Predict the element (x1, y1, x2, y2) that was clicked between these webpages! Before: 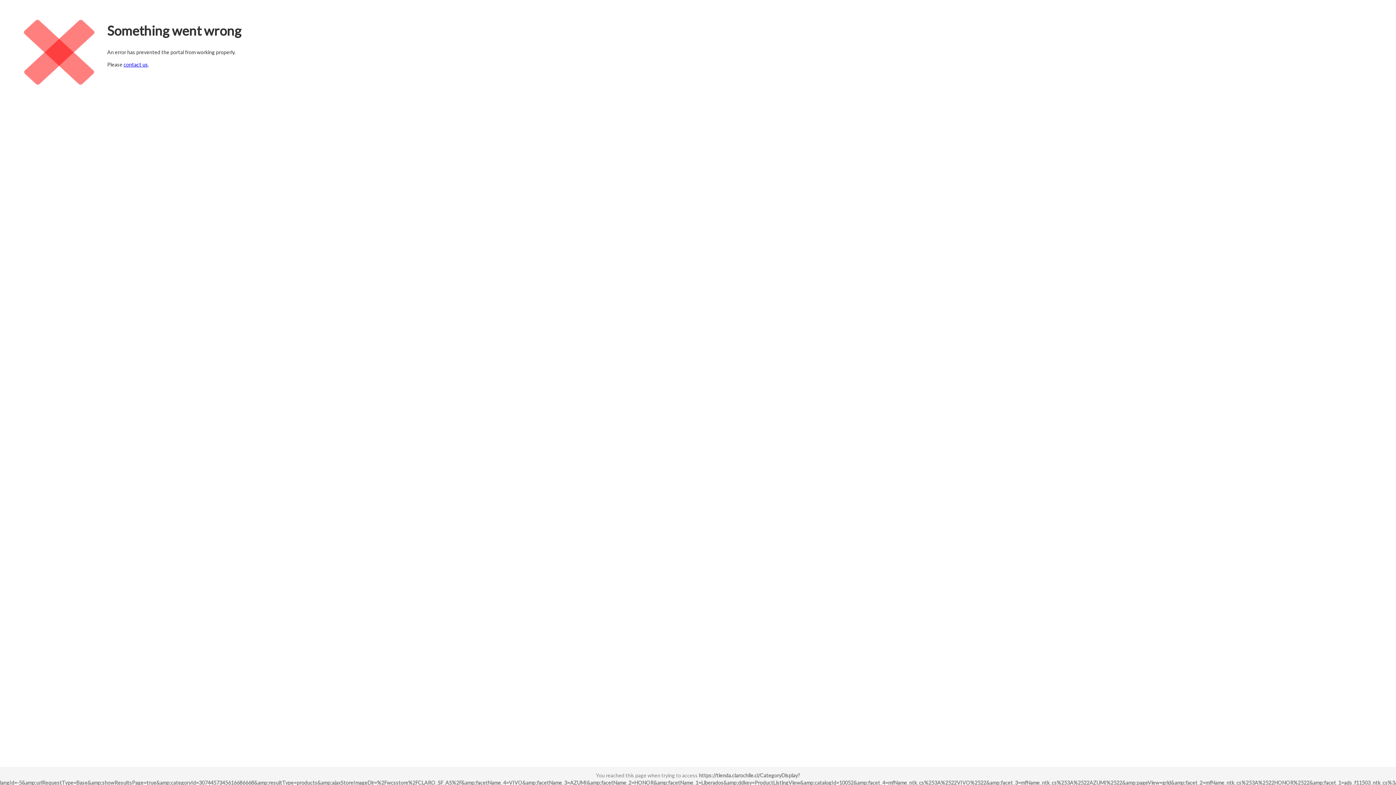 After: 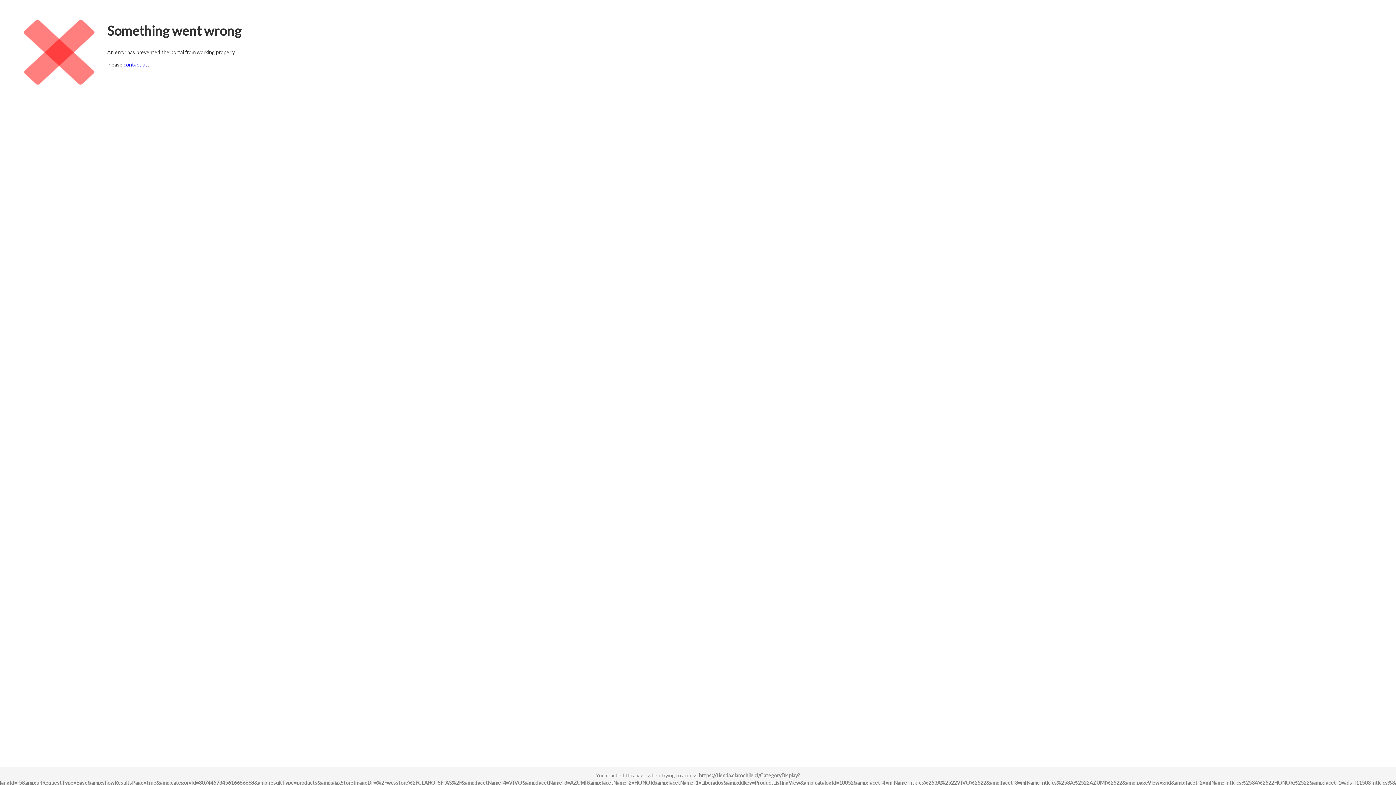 Action: bbox: (123, 61, 148, 67) label: contact us